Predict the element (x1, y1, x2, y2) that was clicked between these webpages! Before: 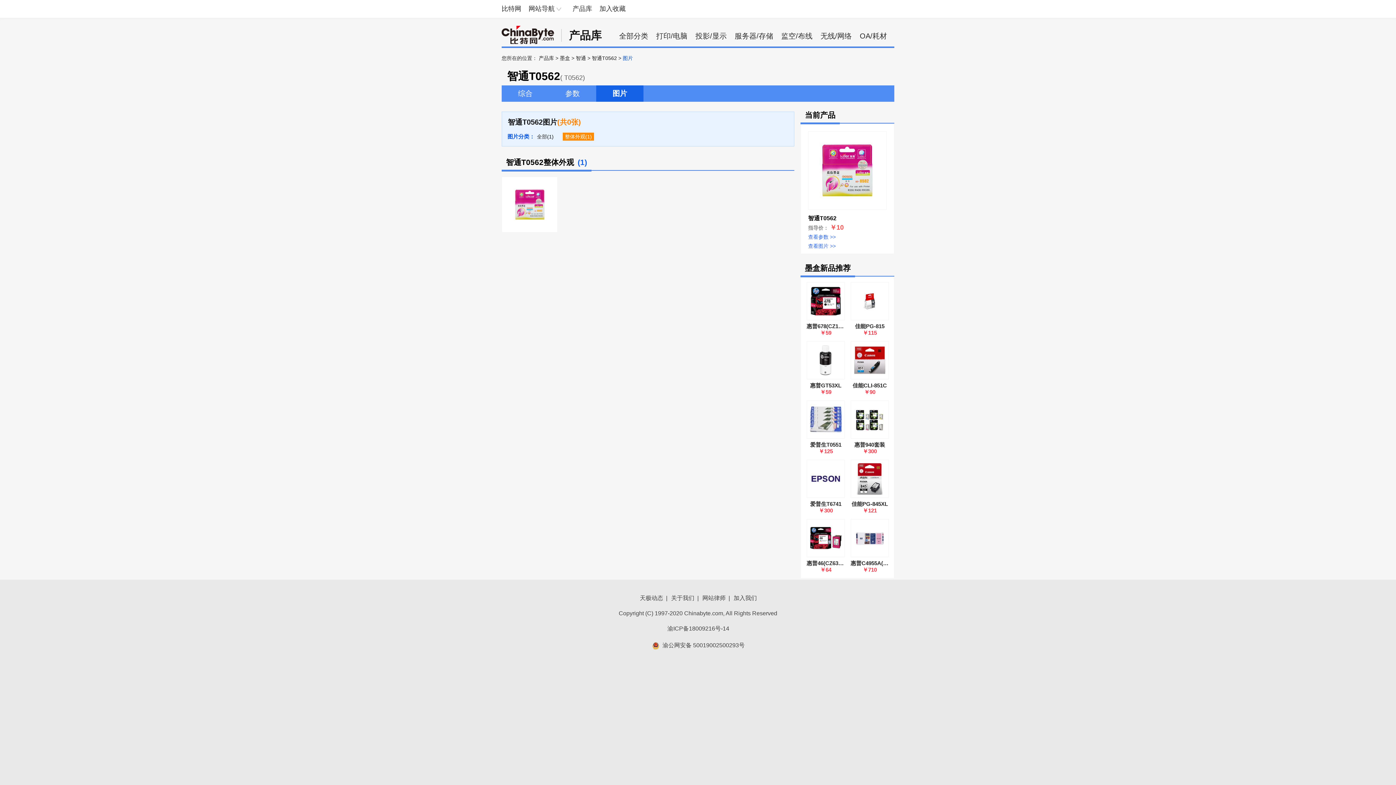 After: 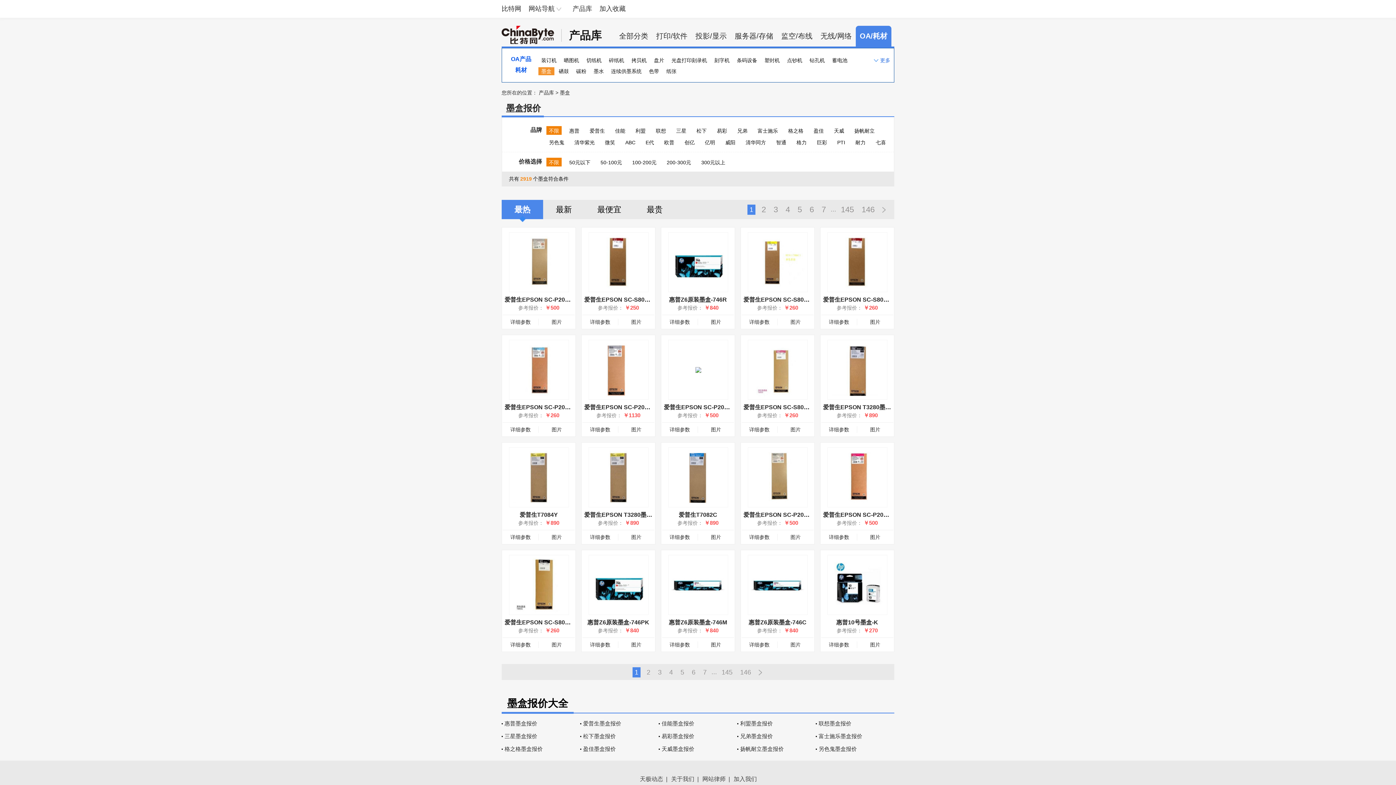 Action: label: 墨盒 bbox: (560, 55, 570, 61)